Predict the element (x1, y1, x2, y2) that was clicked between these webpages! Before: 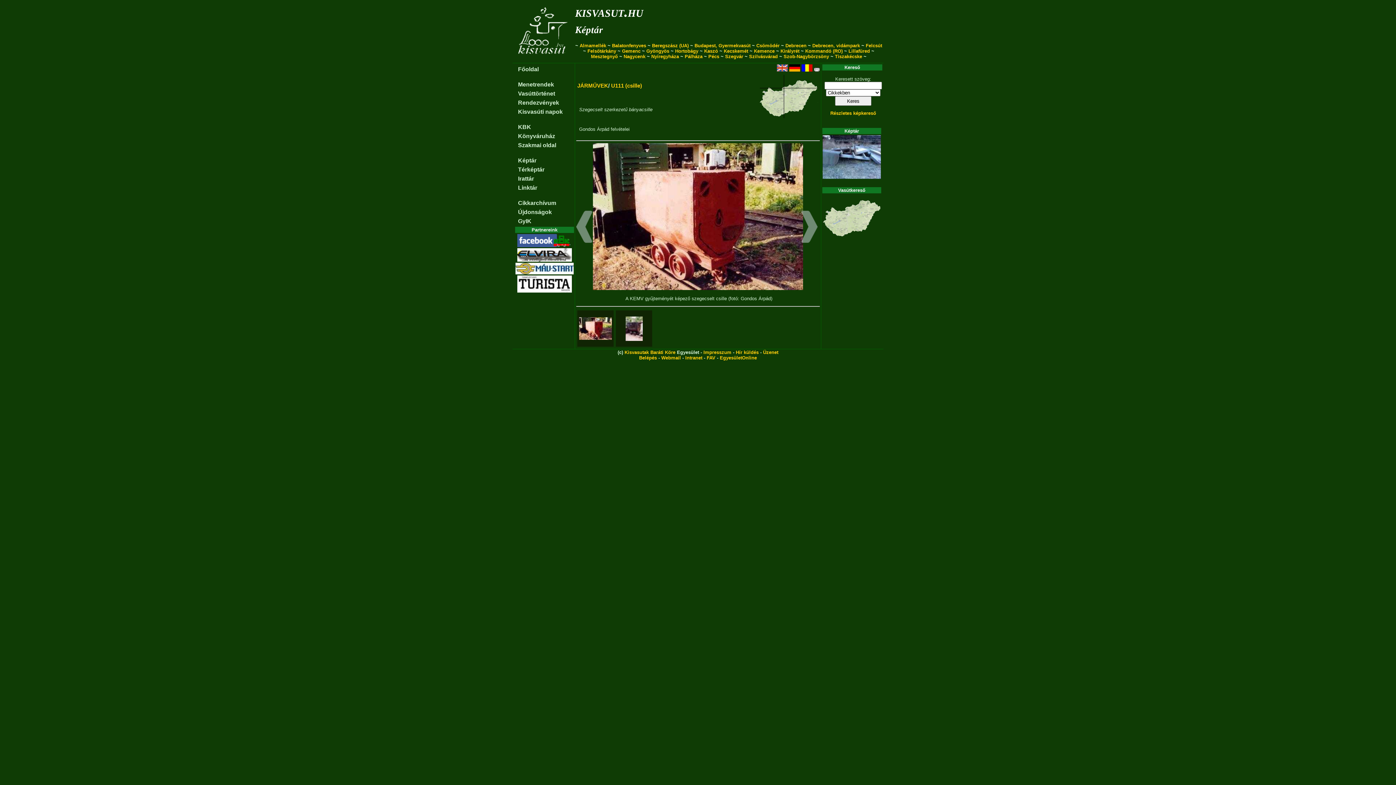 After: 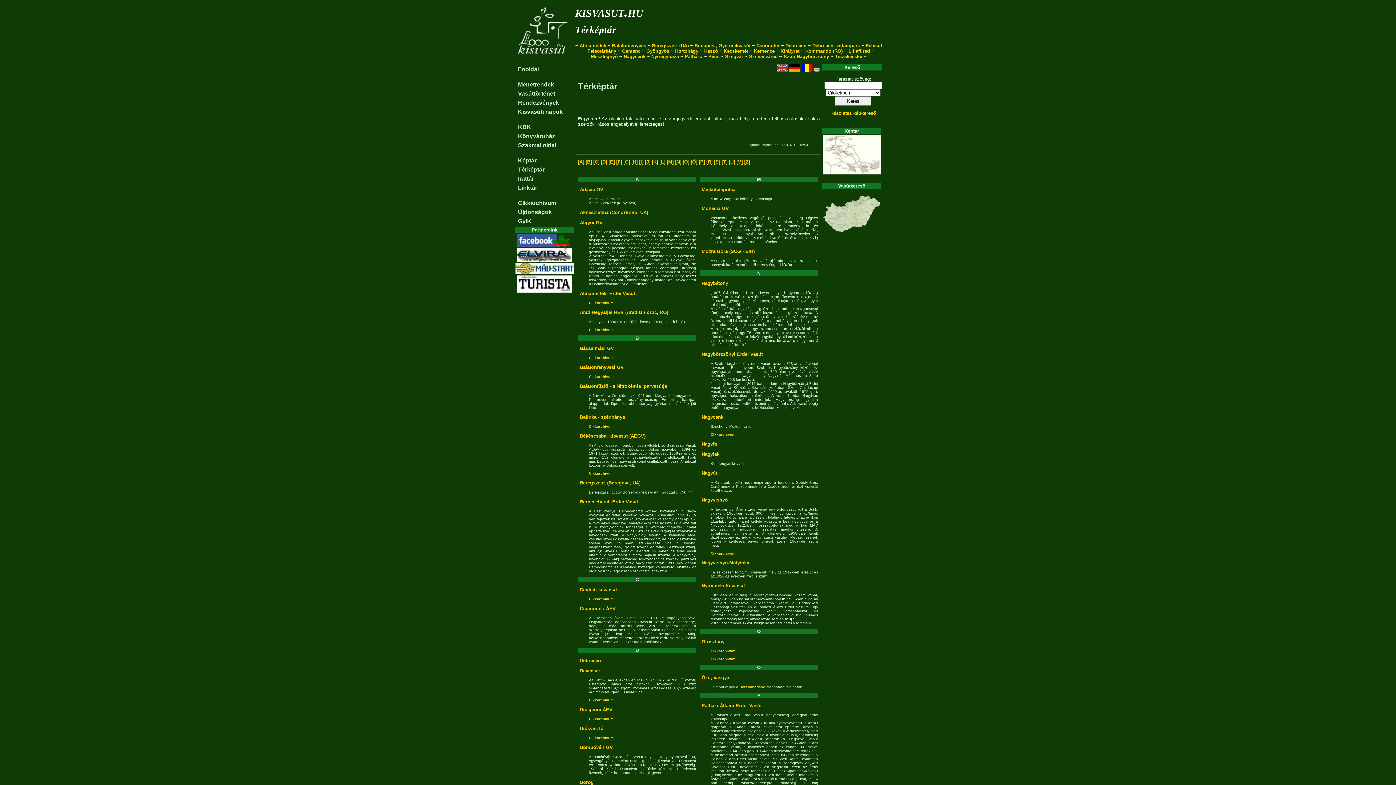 Action: bbox: (518, 166, 544, 172) label: Térképtár